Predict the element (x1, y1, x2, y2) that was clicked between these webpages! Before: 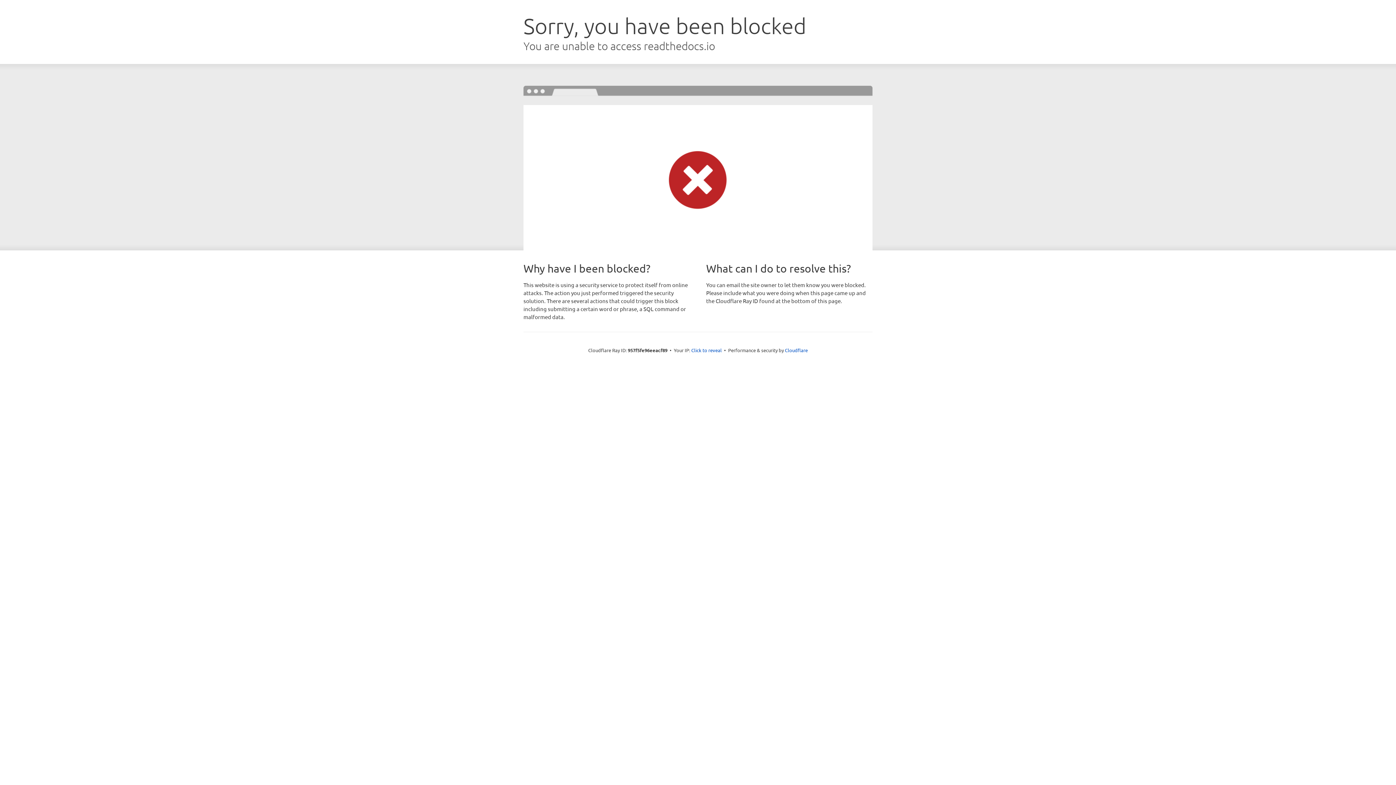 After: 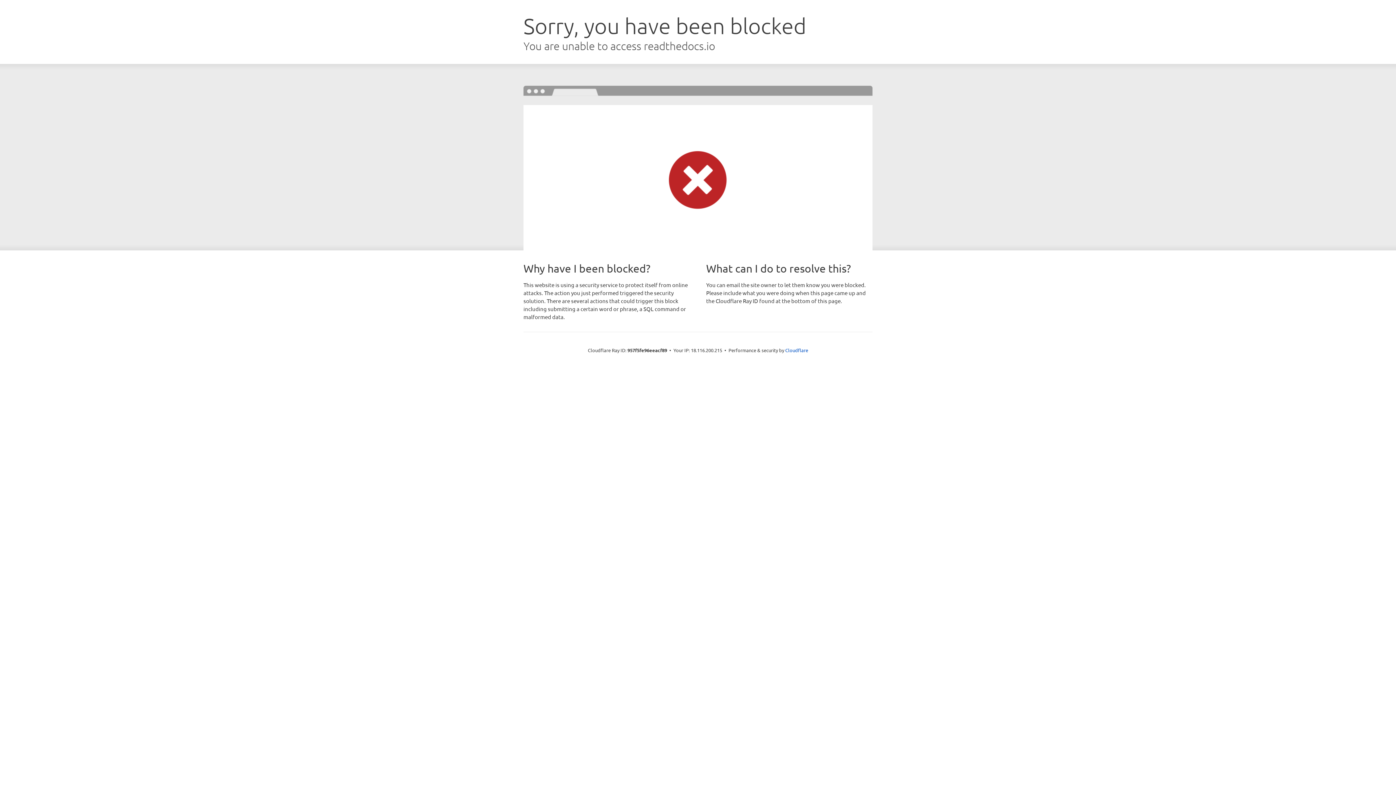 Action: label: Click to reveal bbox: (691, 346, 722, 353)